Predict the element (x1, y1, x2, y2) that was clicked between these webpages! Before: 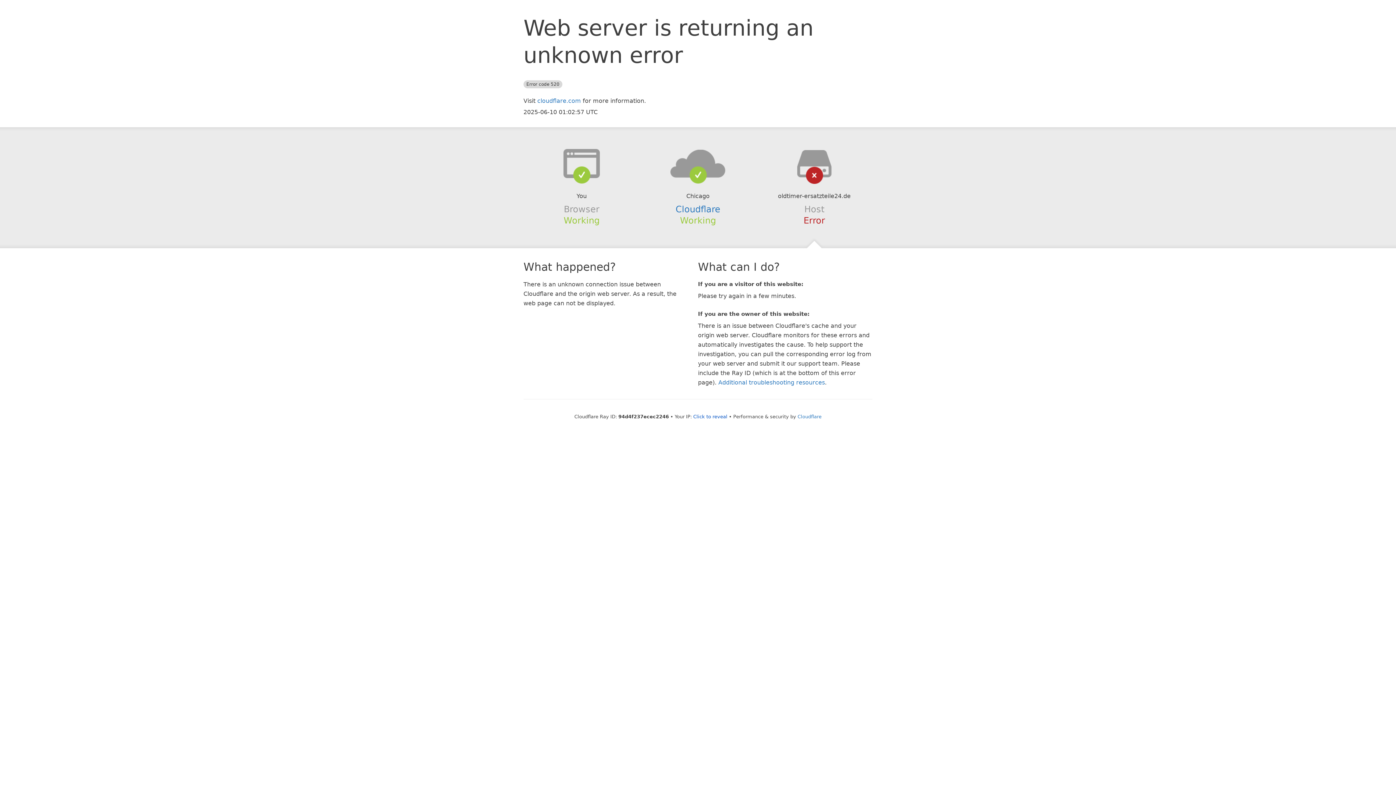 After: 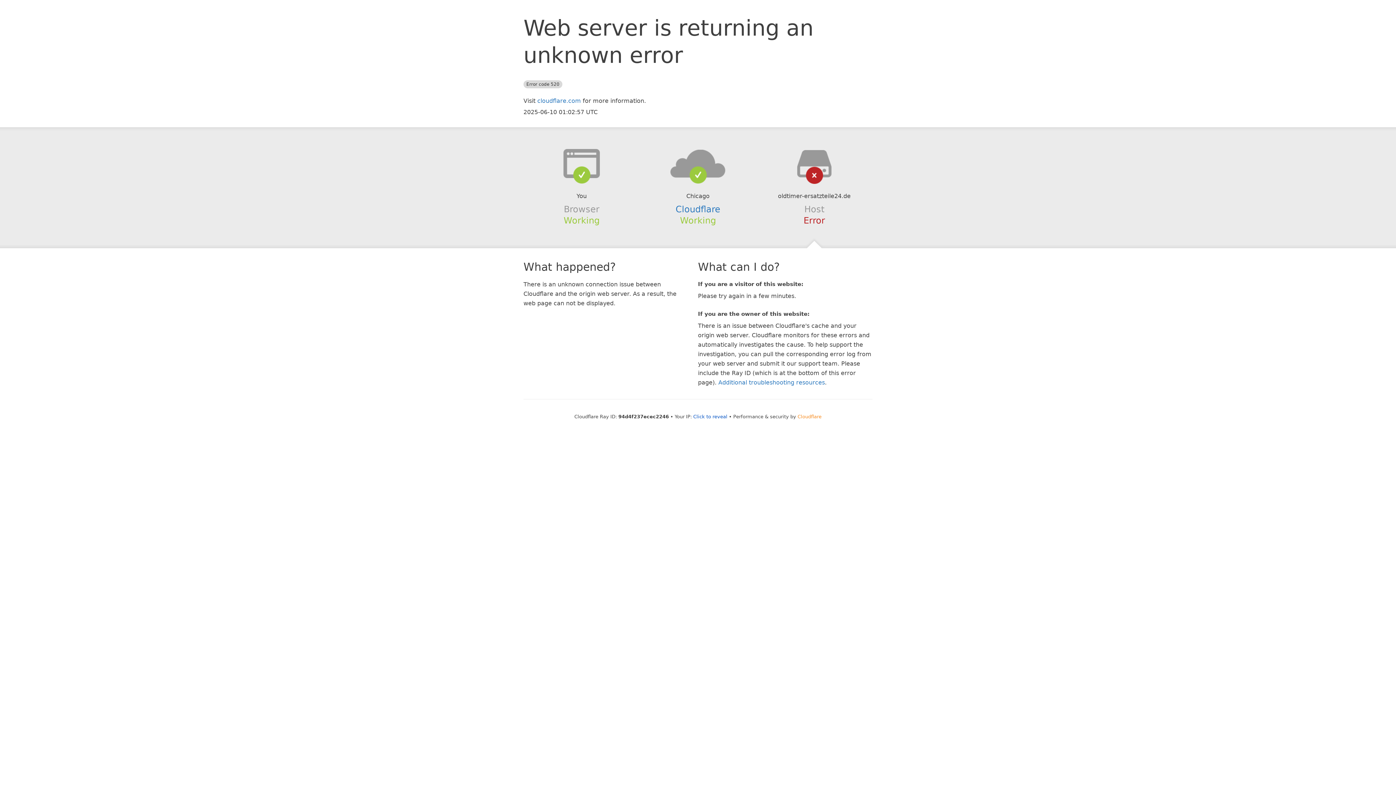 Action: label: Cloudflare bbox: (797, 414, 821, 419)